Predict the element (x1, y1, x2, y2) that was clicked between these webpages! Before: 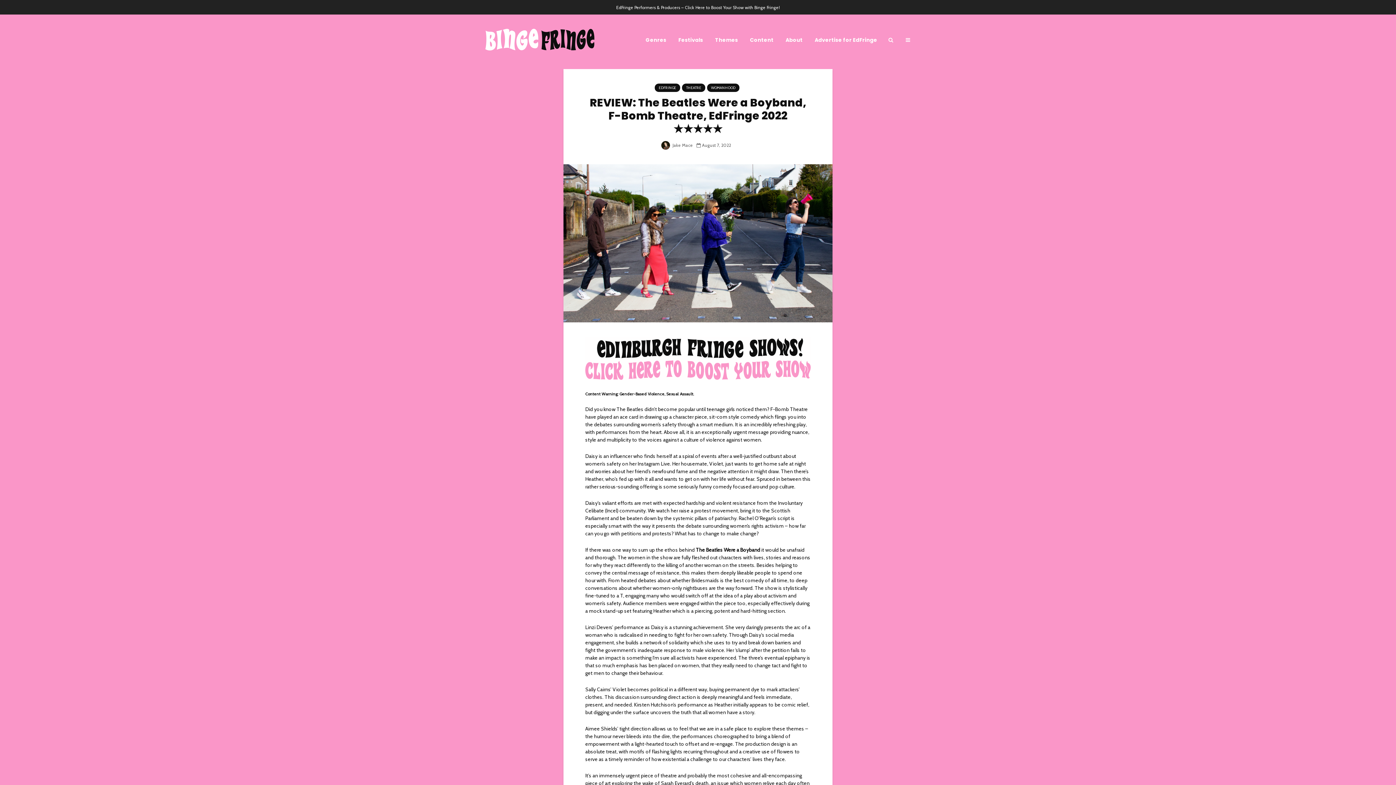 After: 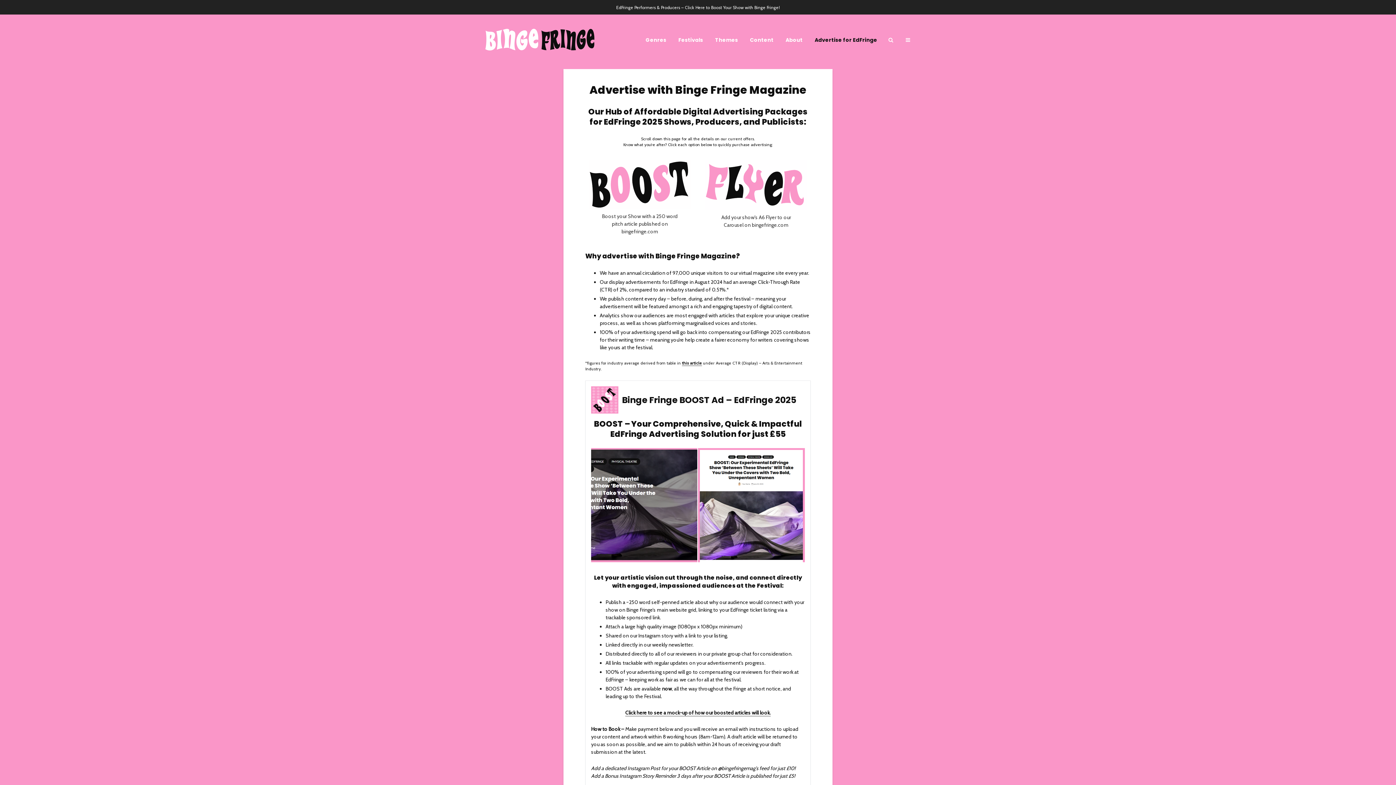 Action: bbox: (616, 2, 780, 13) label: EdFringe Performers & Producers – Click Here to Boost Your Show with Binge Fringe!